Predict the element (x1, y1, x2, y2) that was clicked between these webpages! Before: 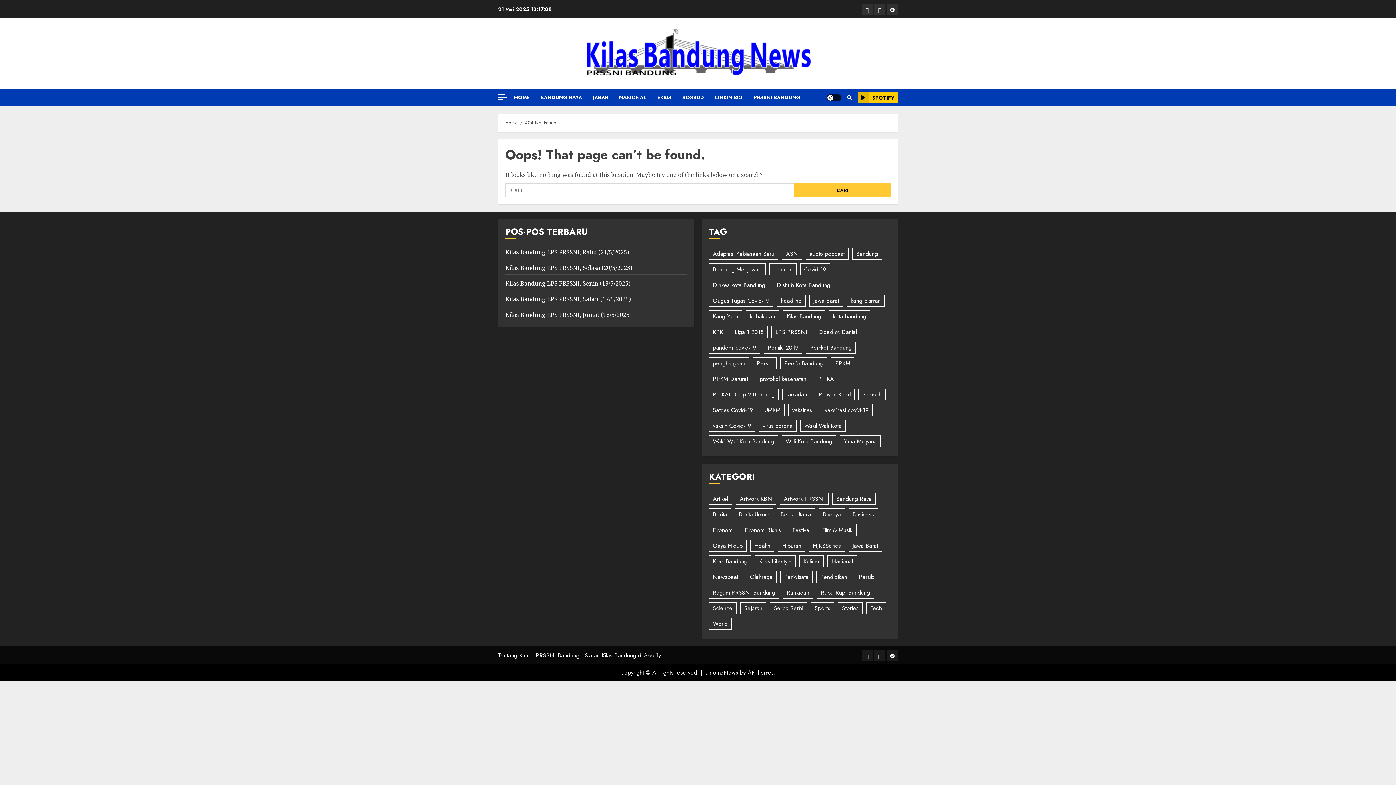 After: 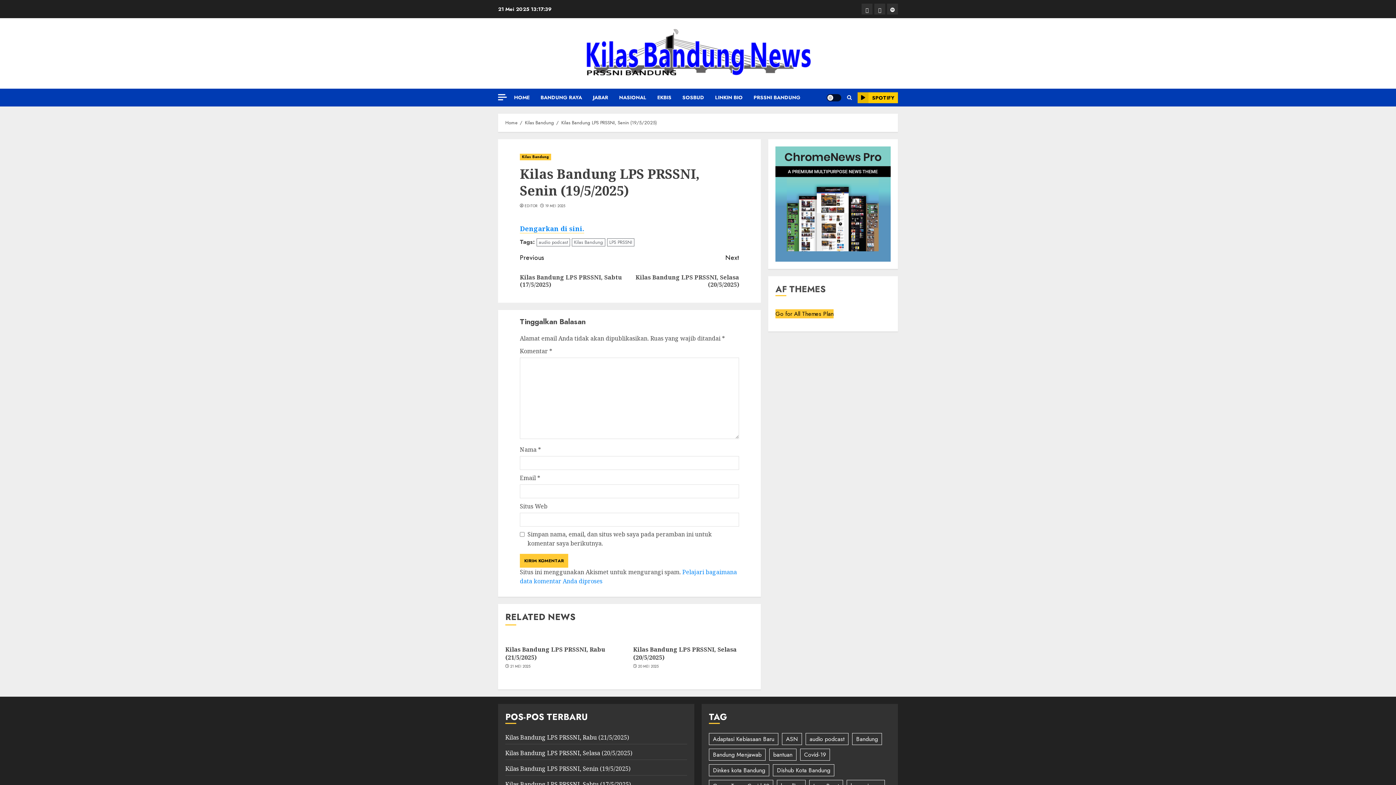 Action: bbox: (505, 279, 630, 288) label: Kilas Bandung LPS PRSSNI, Senin (19/5/2025)